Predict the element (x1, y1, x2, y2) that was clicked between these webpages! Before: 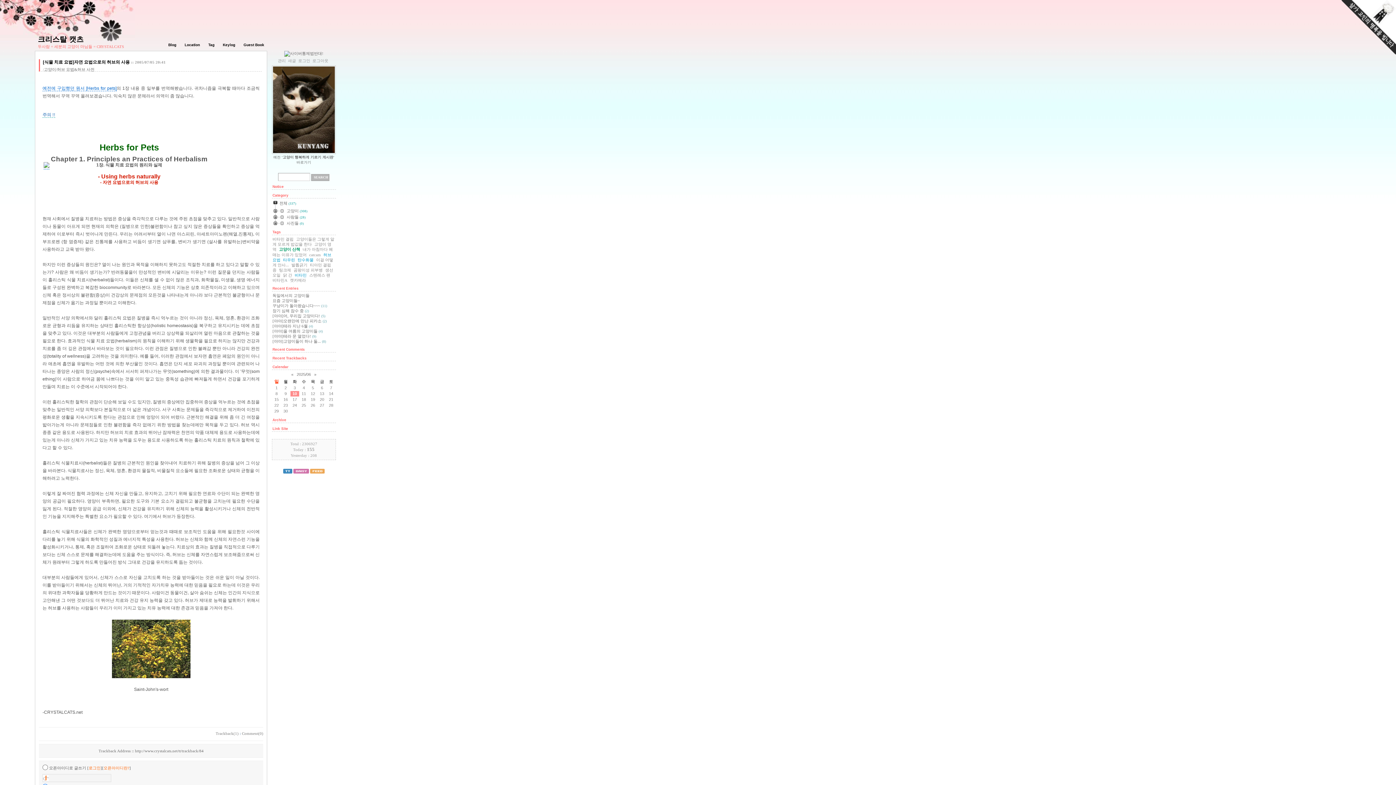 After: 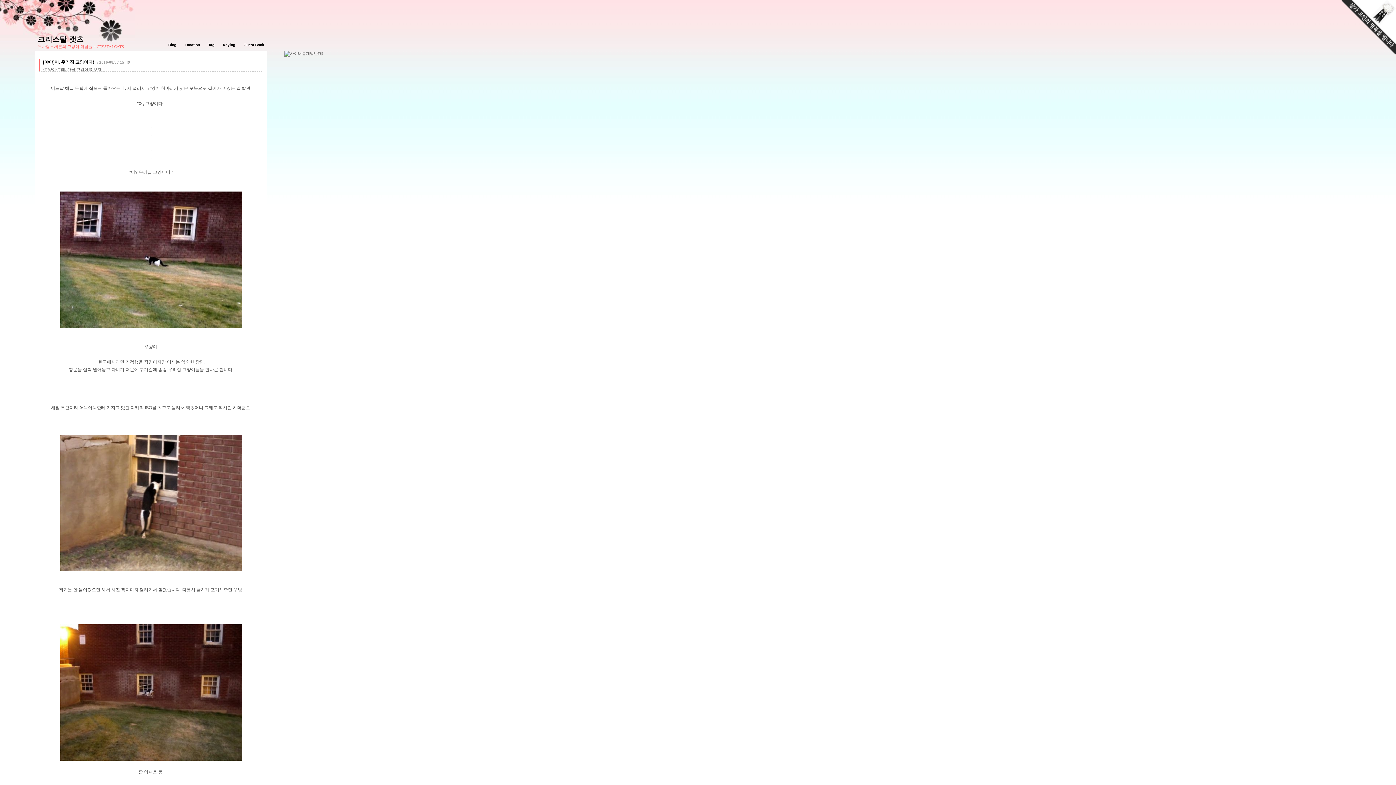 Action: bbox: (272, 313, 320, 318) label: [야야]어, 우리집 고양이다!